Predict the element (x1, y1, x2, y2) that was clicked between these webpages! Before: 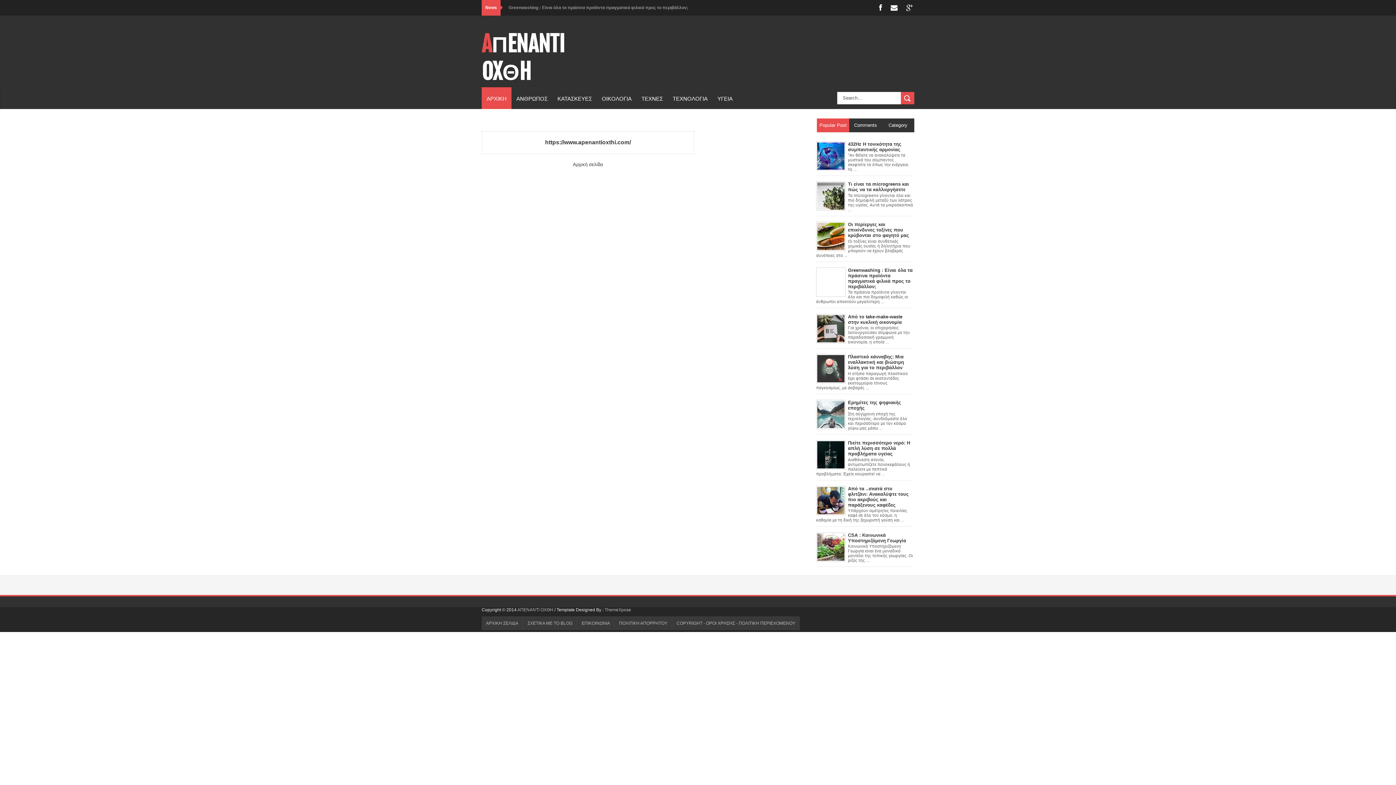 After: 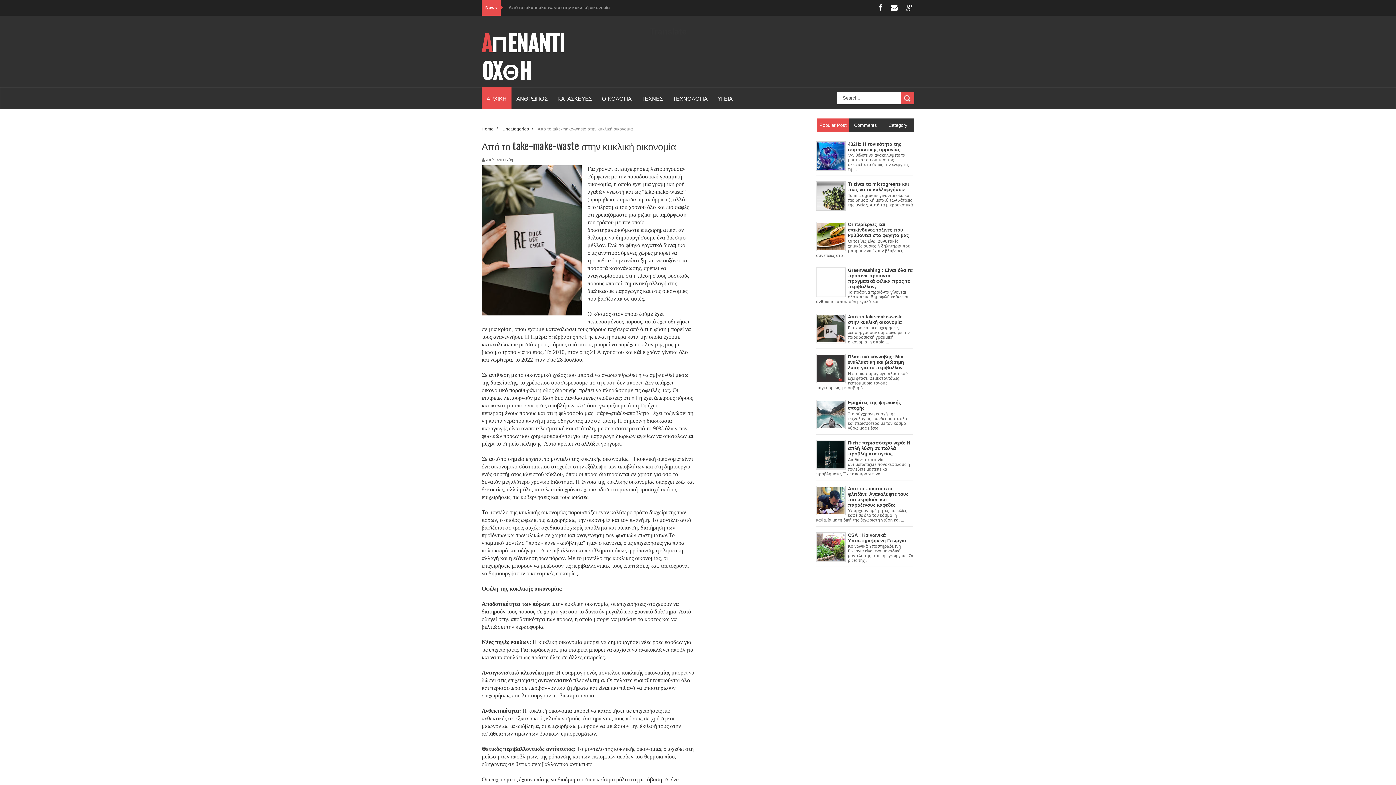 Action: label: Από το take-make-waste στην κυκλική οικονομία bbox: (848, 314, 902, 324)